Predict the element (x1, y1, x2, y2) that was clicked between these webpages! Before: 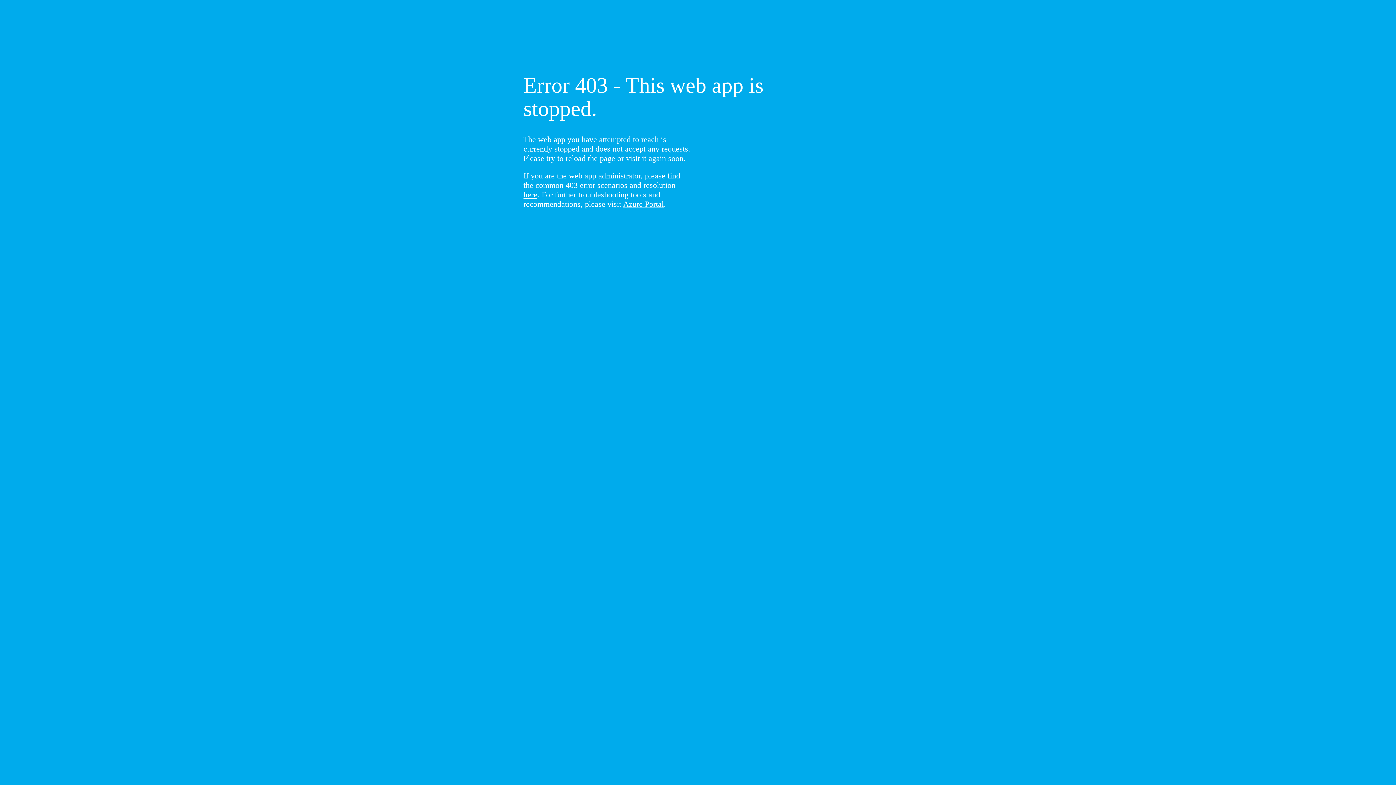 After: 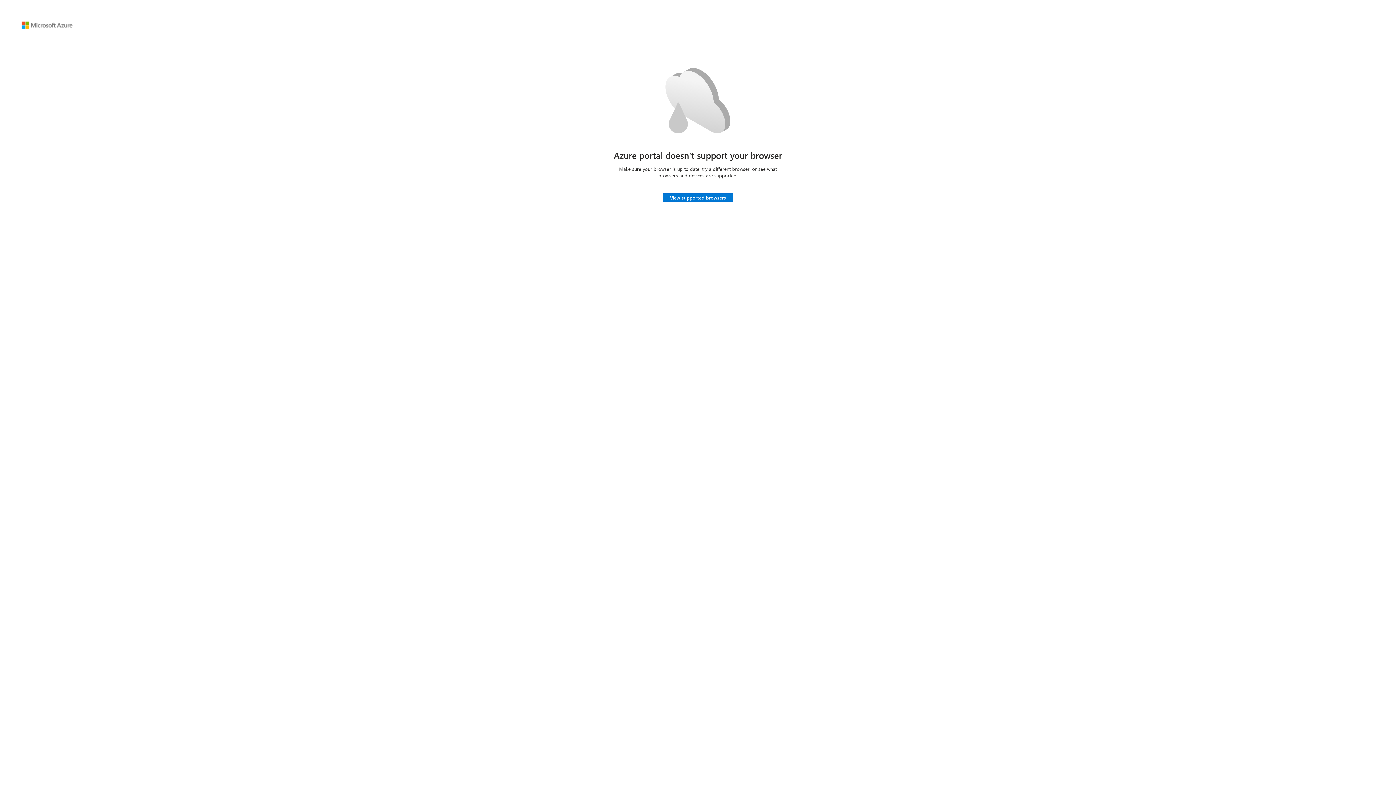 Action: bbox: (623, 199, 664, 208) label: Azure Portal